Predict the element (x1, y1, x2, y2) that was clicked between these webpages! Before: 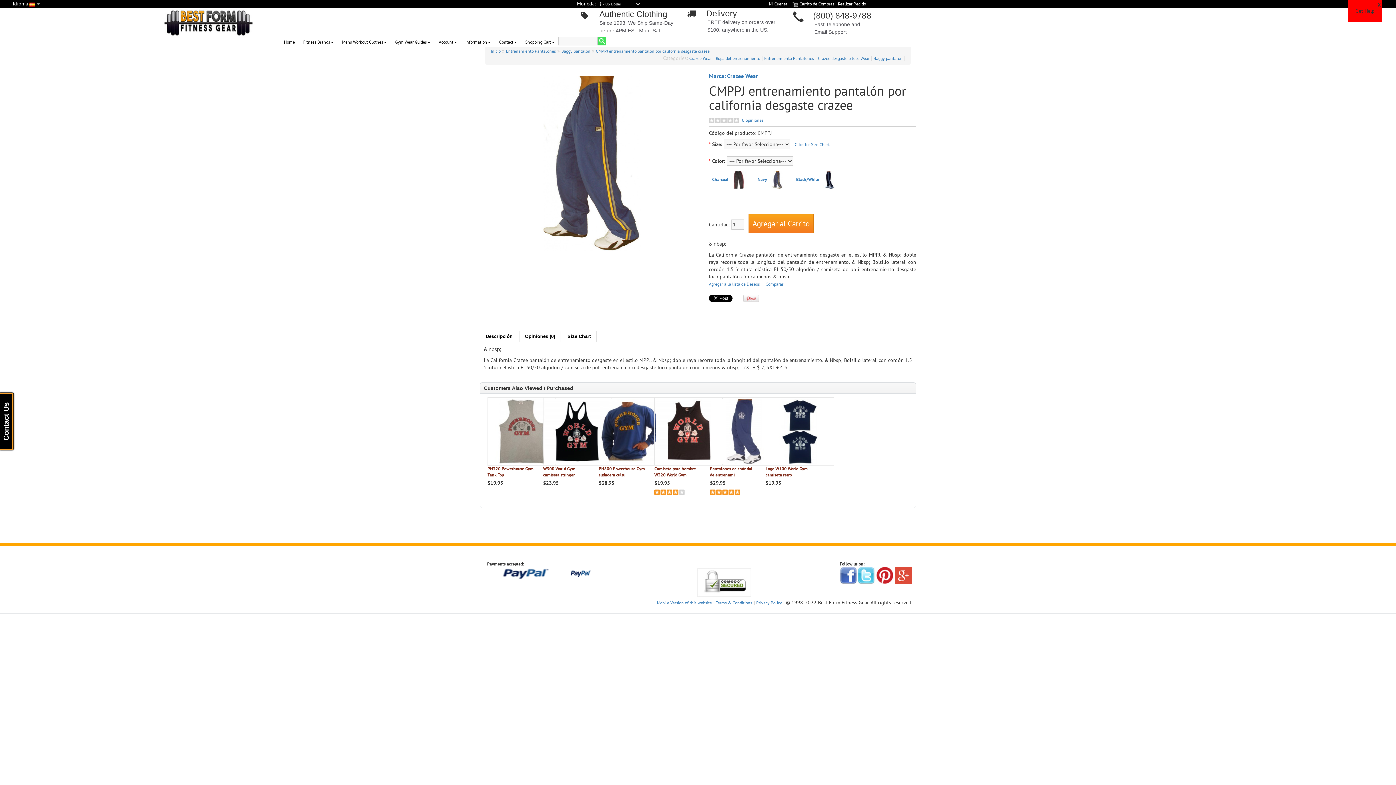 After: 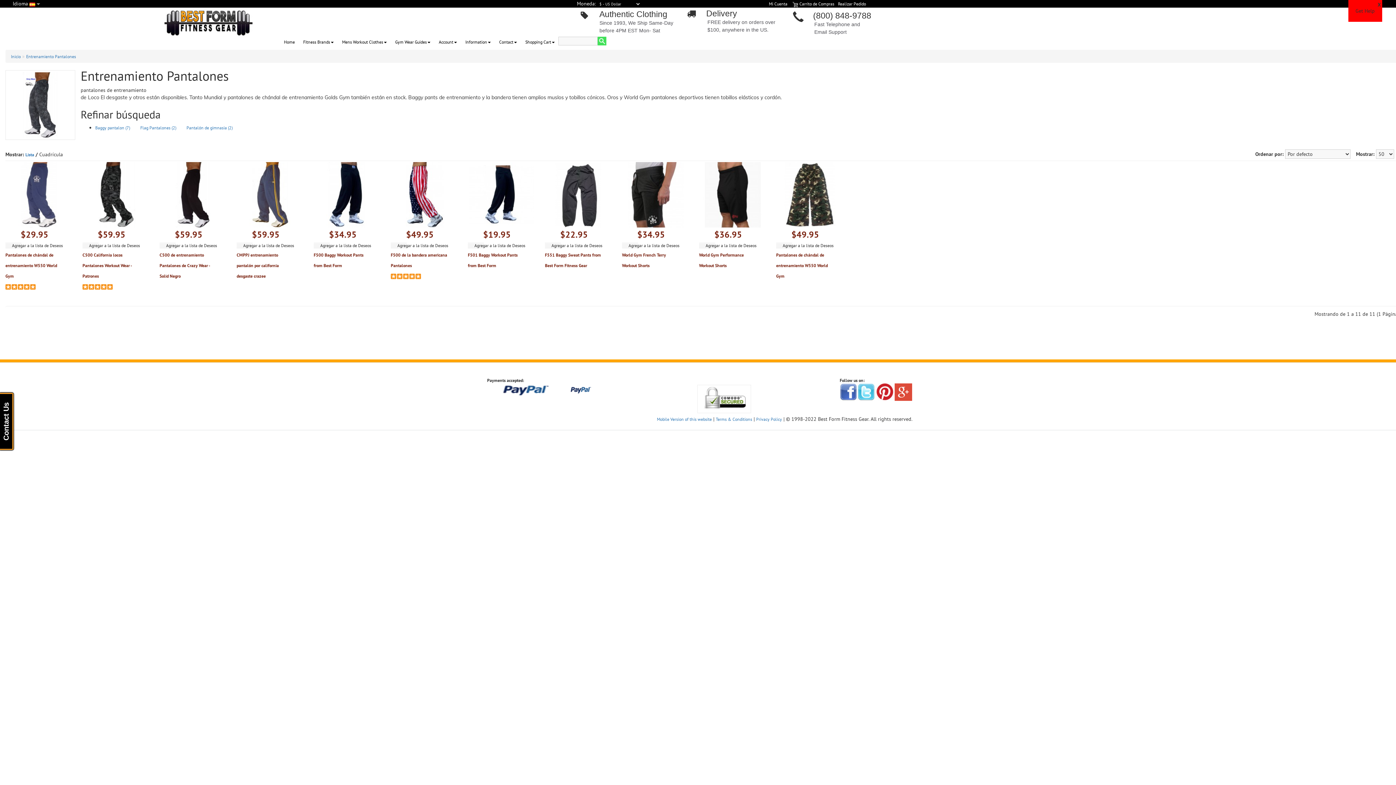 Action: label: Entrenamiento Pantalones bbox: (506, 48, 556, 53)